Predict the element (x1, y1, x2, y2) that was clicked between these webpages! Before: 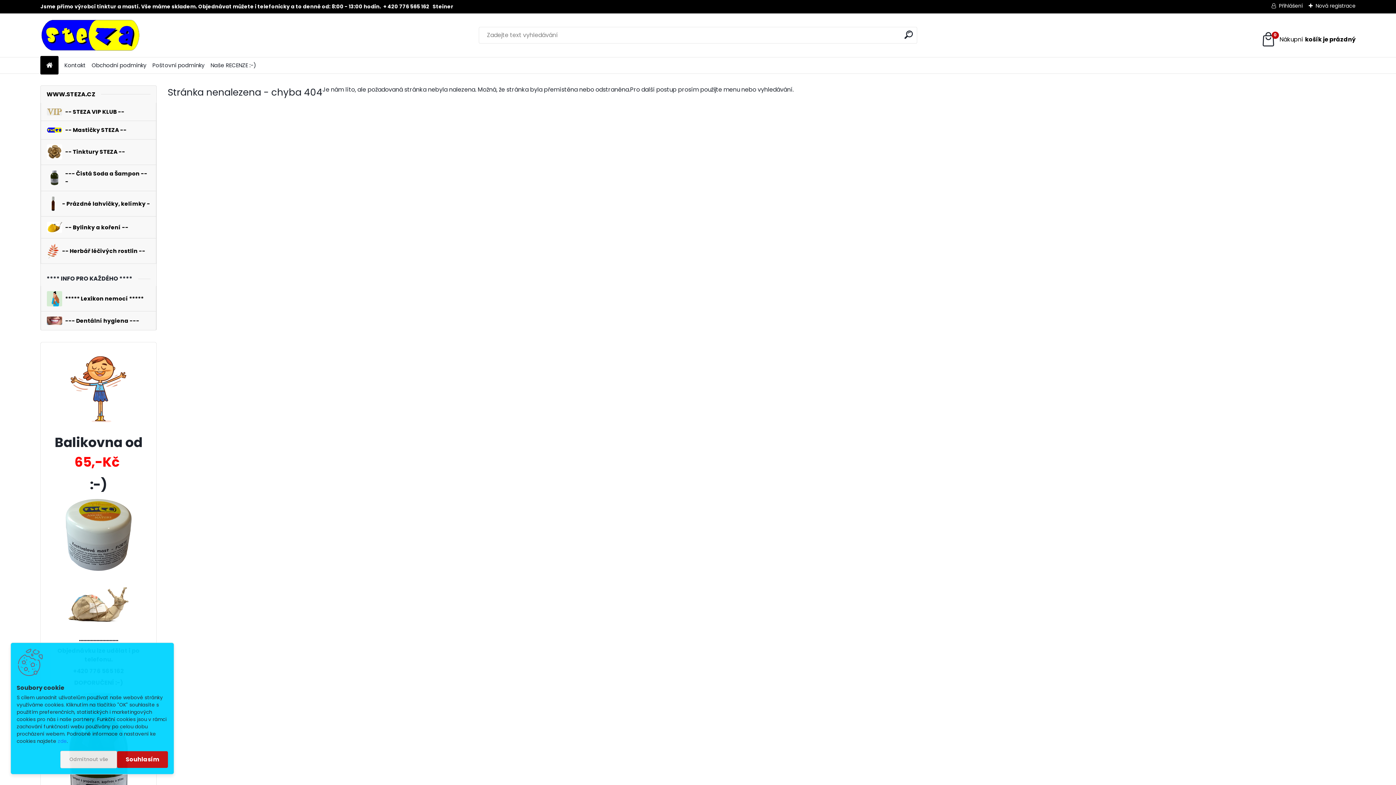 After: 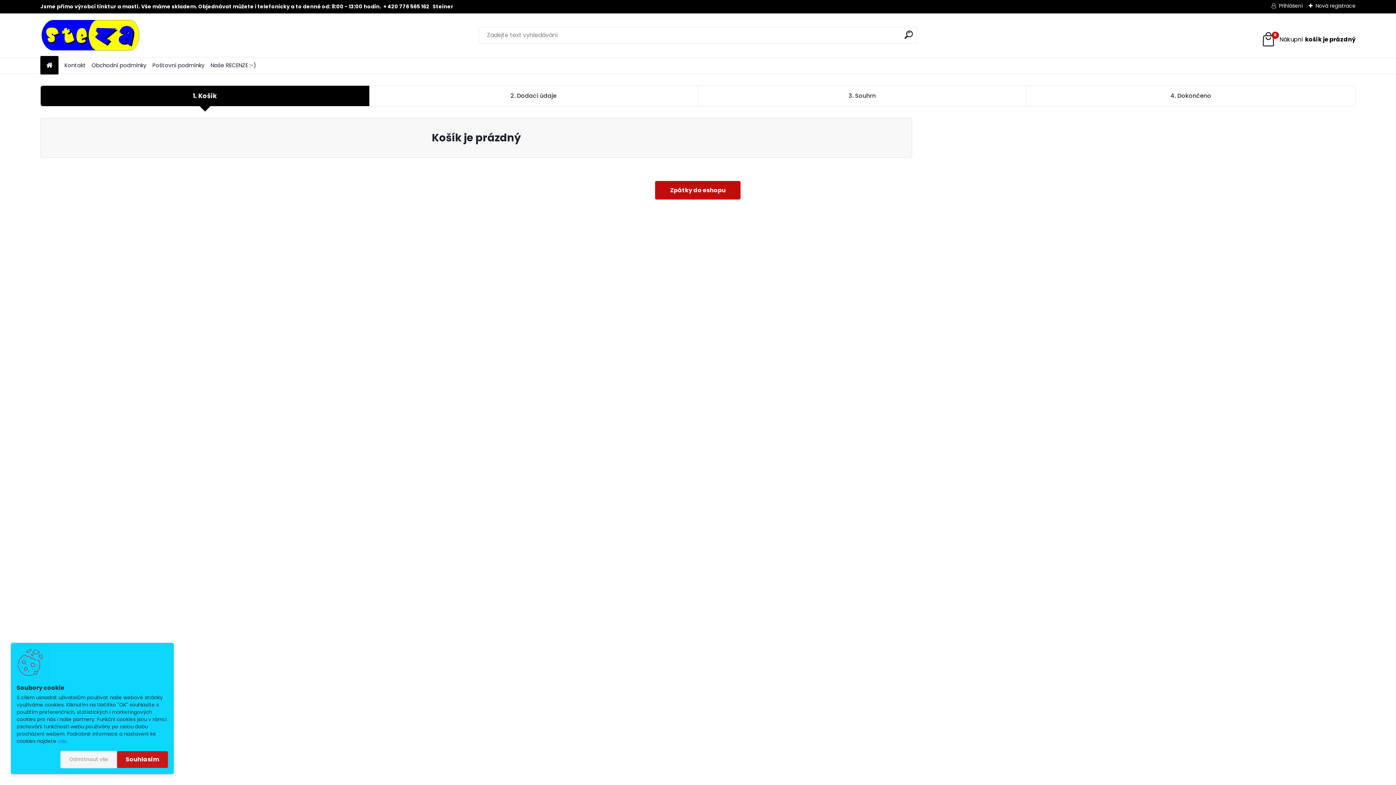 Action: label: 0
Váš nákupní košík
je prázdný bbox: (1261, 31, 1355, 47)